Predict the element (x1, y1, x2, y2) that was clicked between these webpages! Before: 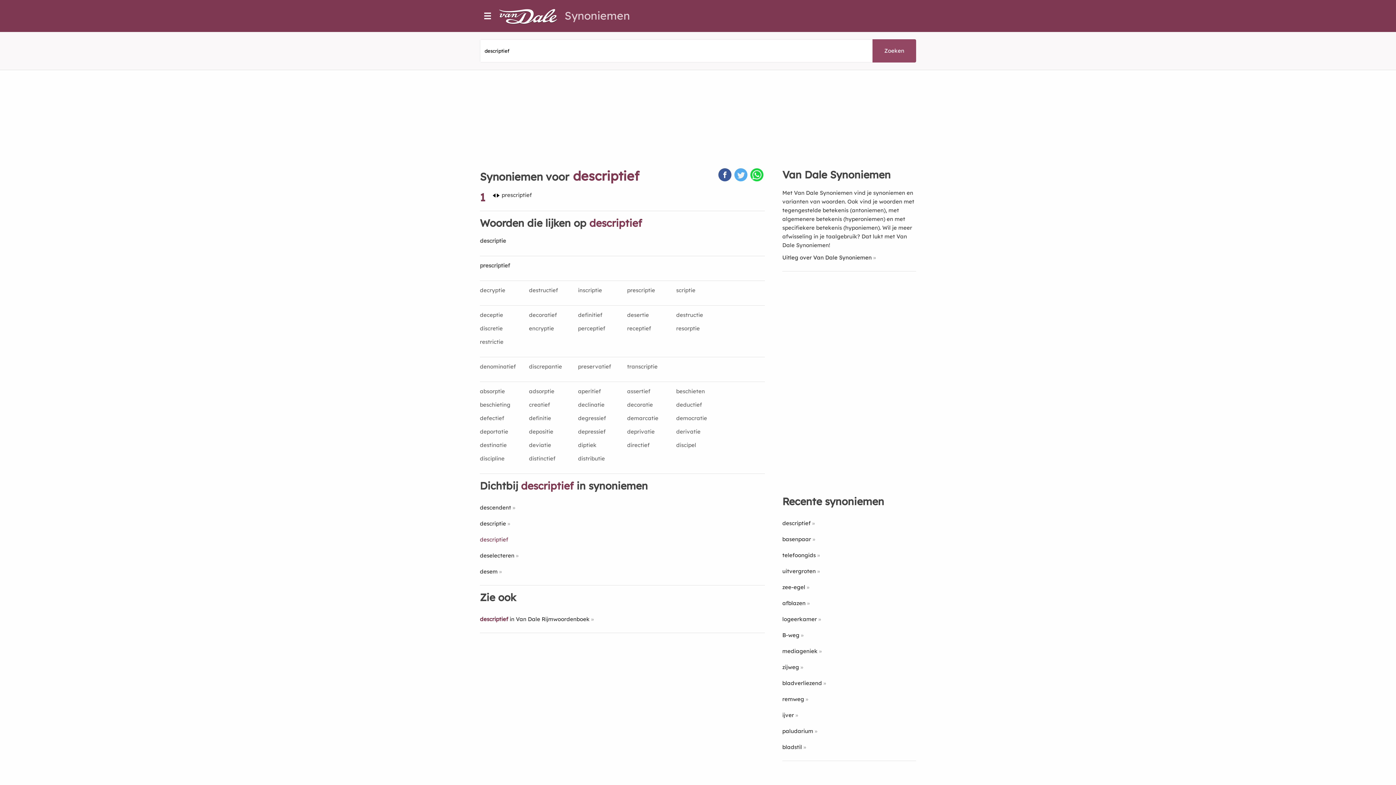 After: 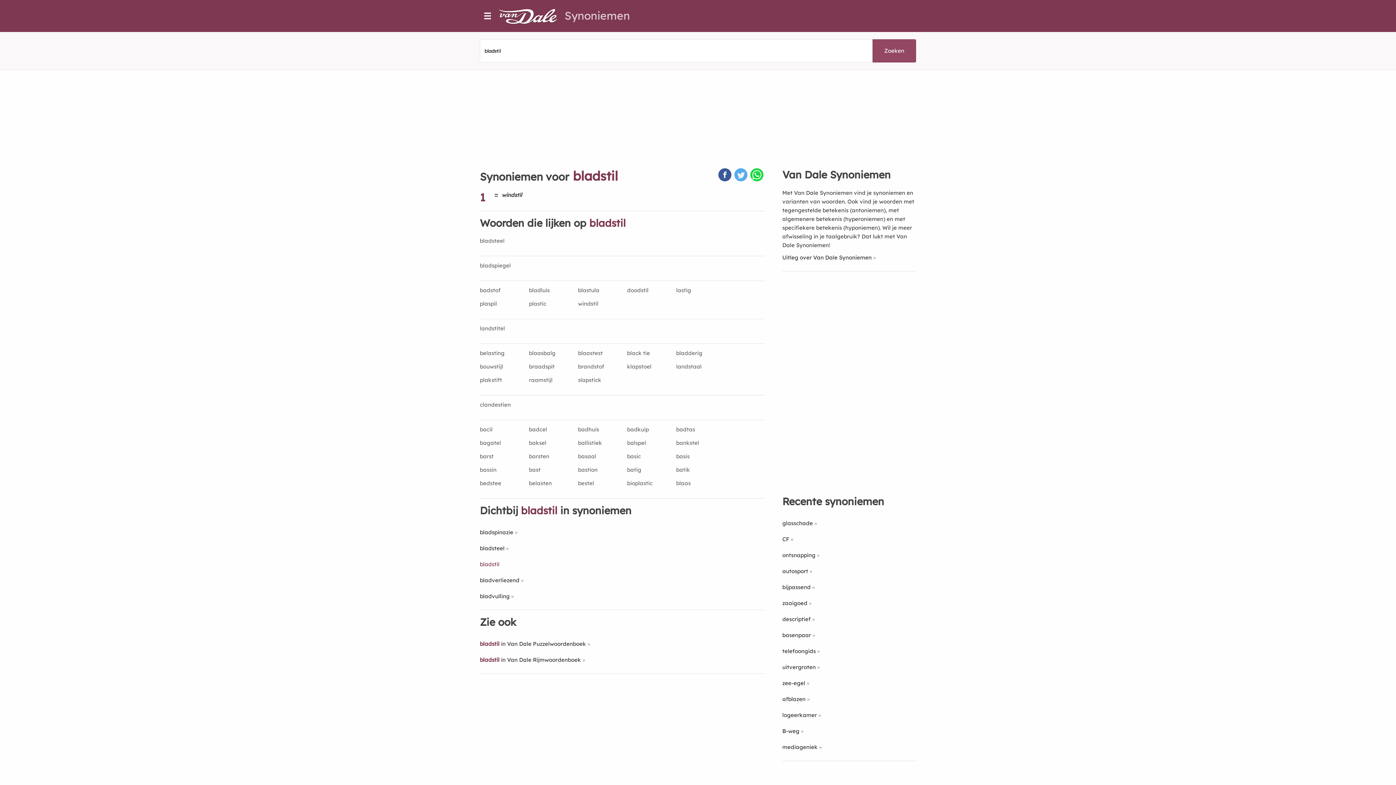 Action: bbox: (782, 744, 806, 750) label: bladstil